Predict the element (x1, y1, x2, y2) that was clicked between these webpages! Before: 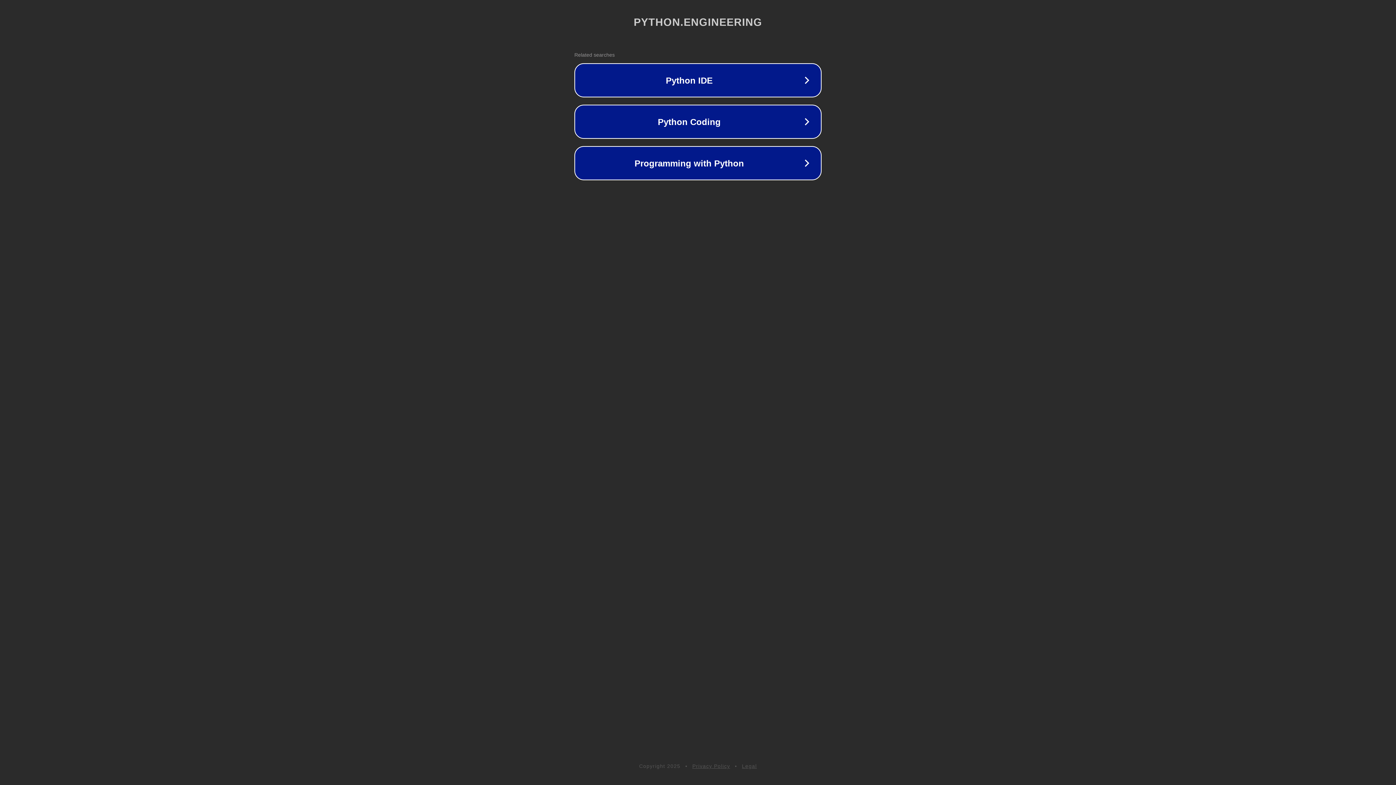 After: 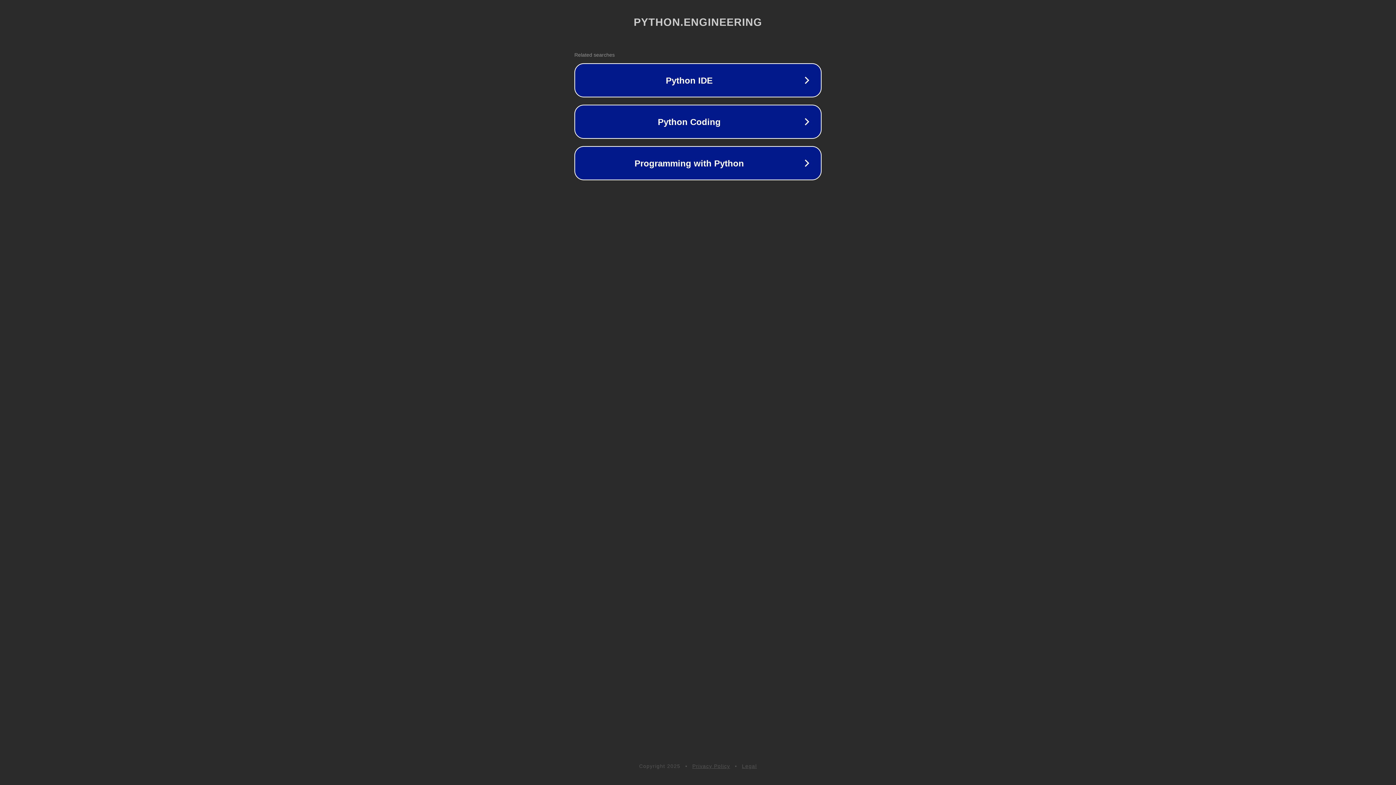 Action: bbox: (692, 763, 730, 769) label: Privacy Policy